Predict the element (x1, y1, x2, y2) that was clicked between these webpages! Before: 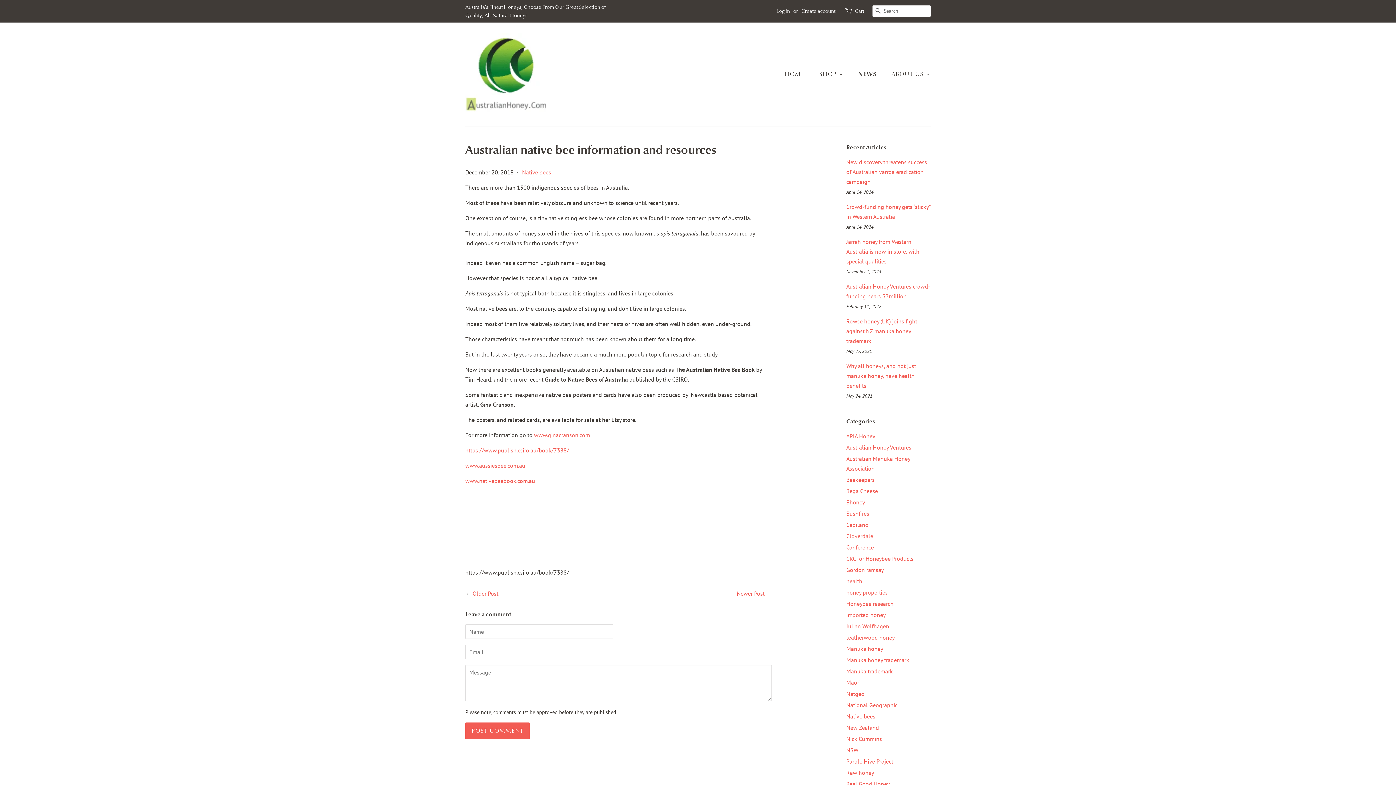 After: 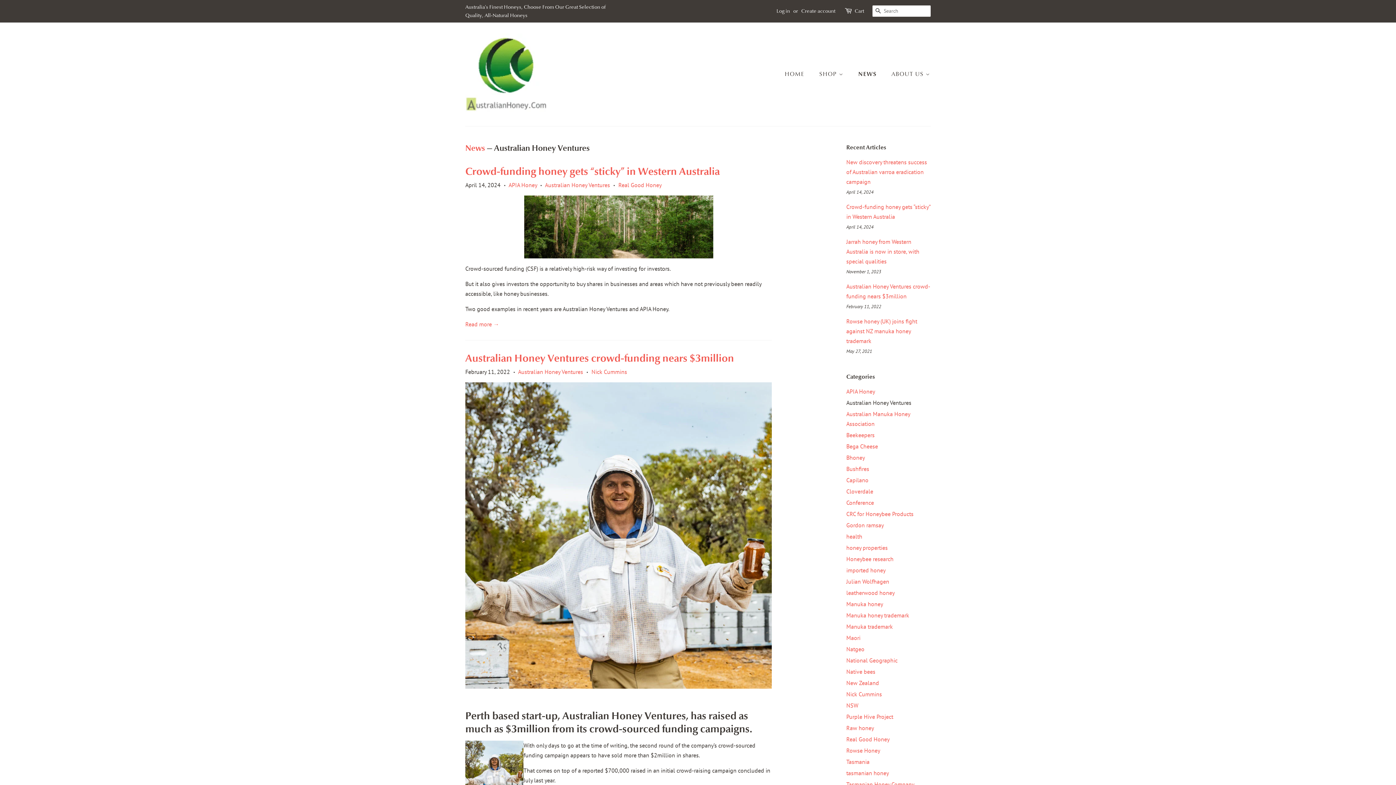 Action: bbox: (846, 444, 911, 451) label: Australian Honey Ventures